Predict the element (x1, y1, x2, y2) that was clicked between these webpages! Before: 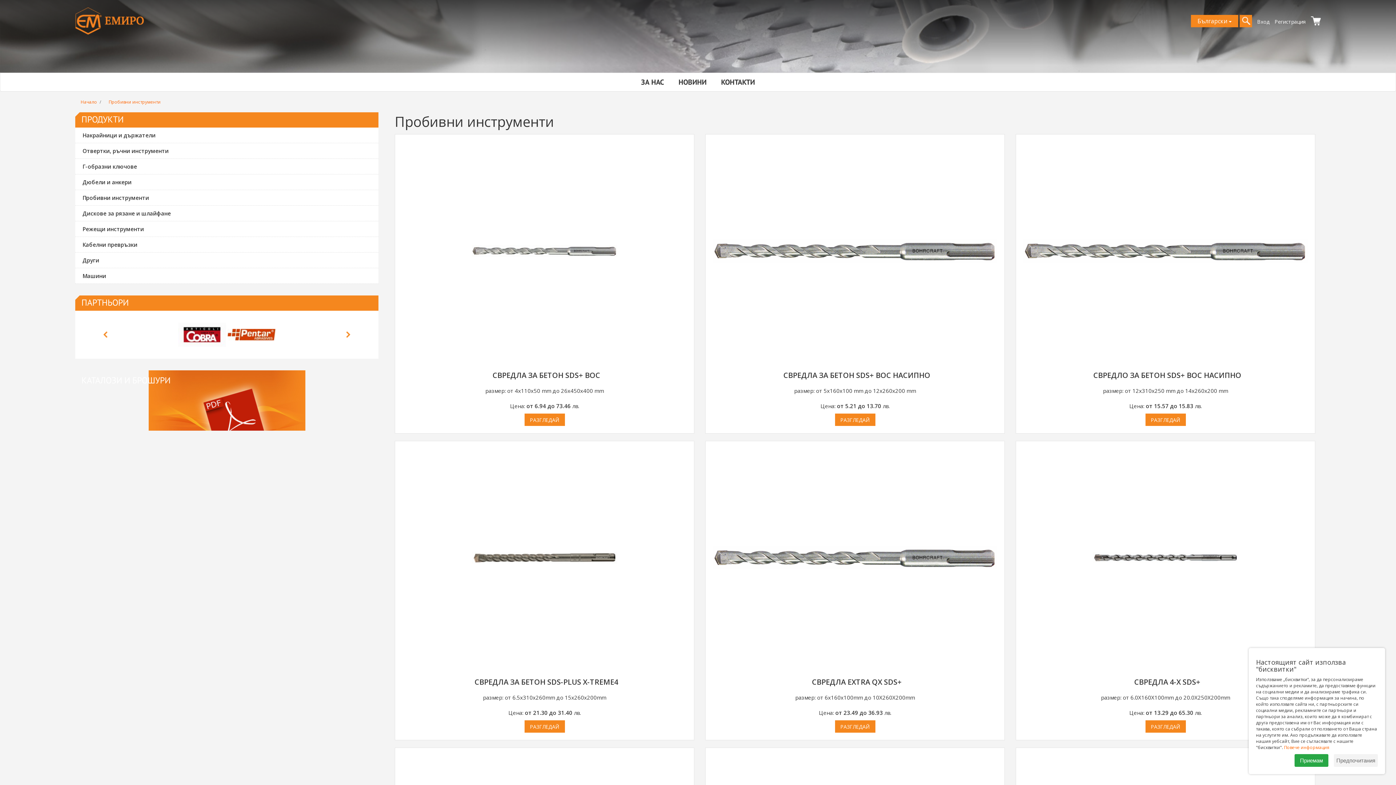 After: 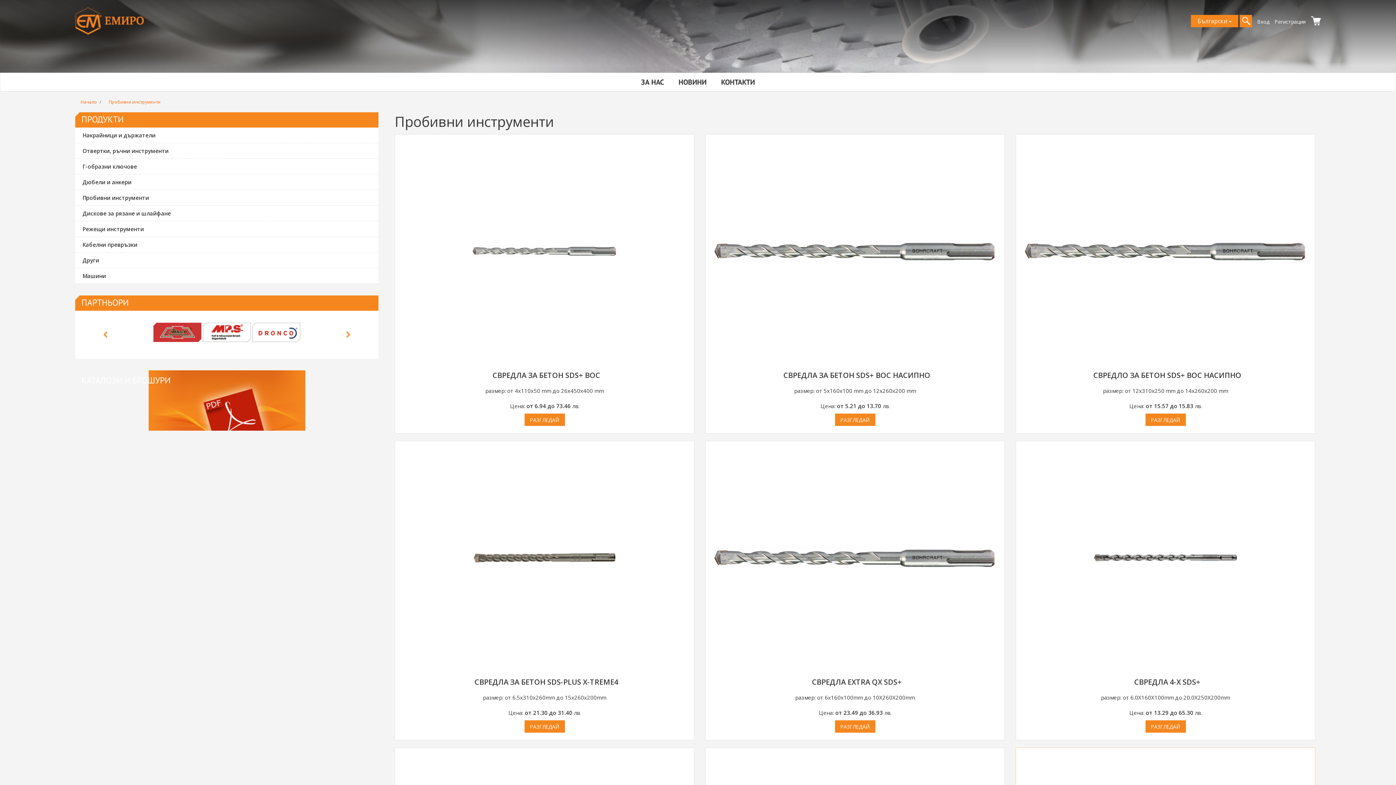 Action: bbox: (1294, 754, 1328, 767) label: Приемам